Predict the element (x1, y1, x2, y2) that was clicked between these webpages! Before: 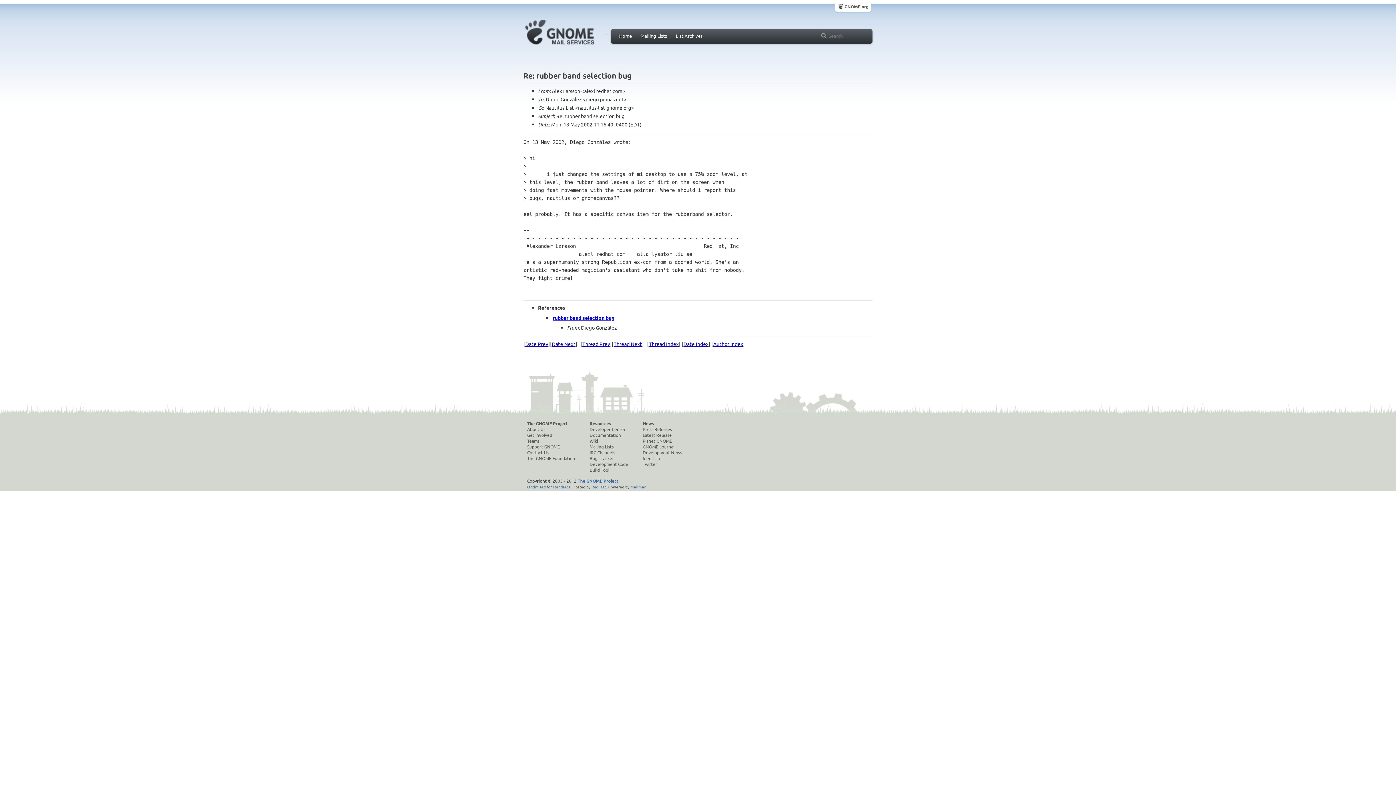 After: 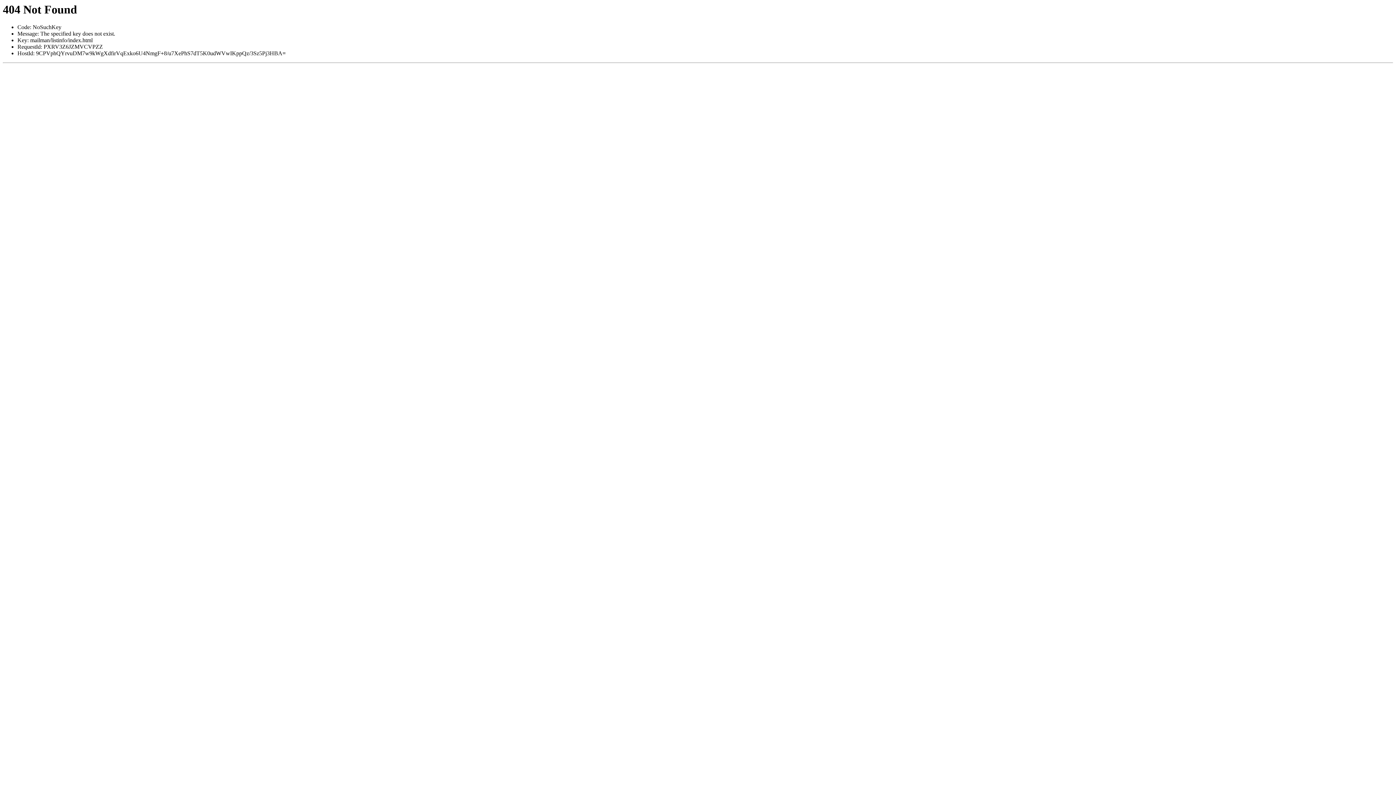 Action: bbox: (637, 31, 670, 40) label: Mailing Lists